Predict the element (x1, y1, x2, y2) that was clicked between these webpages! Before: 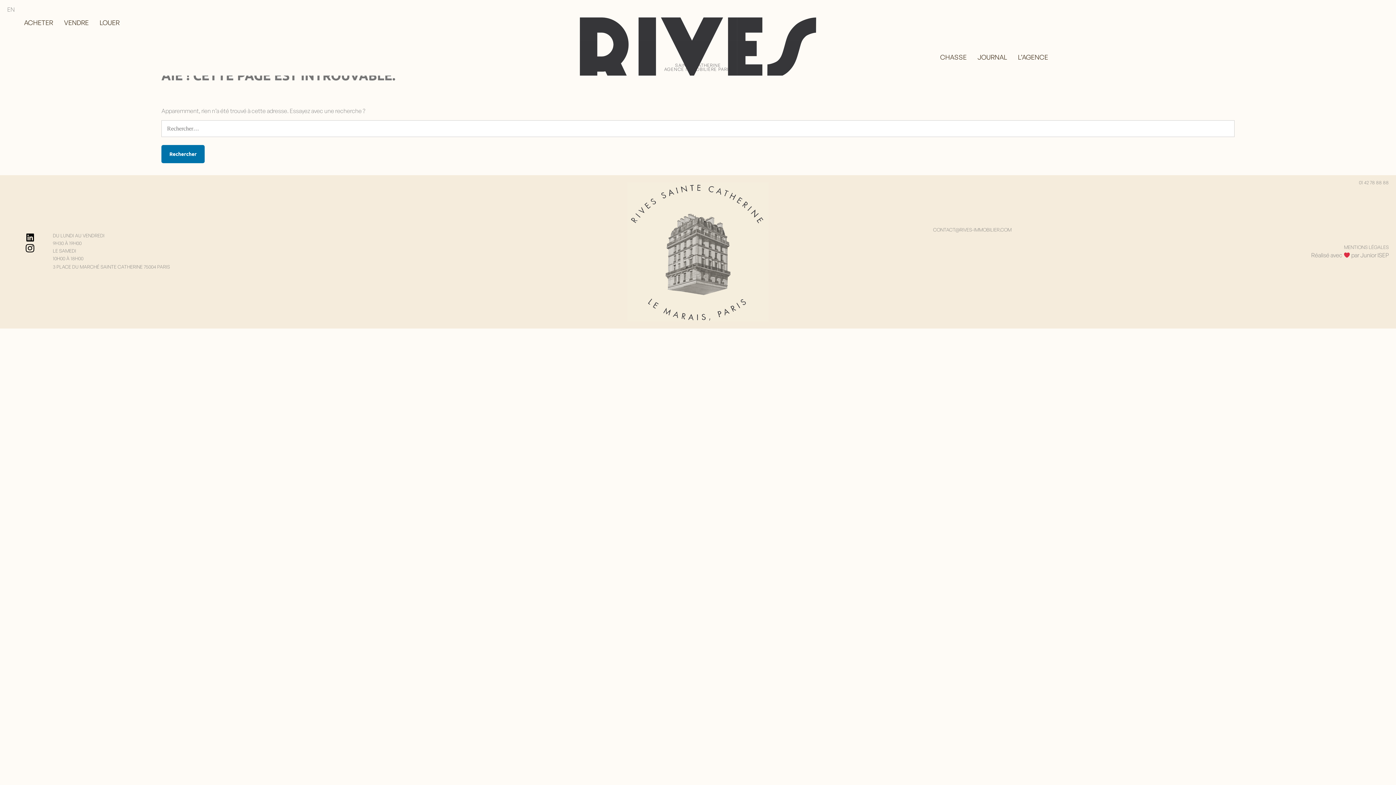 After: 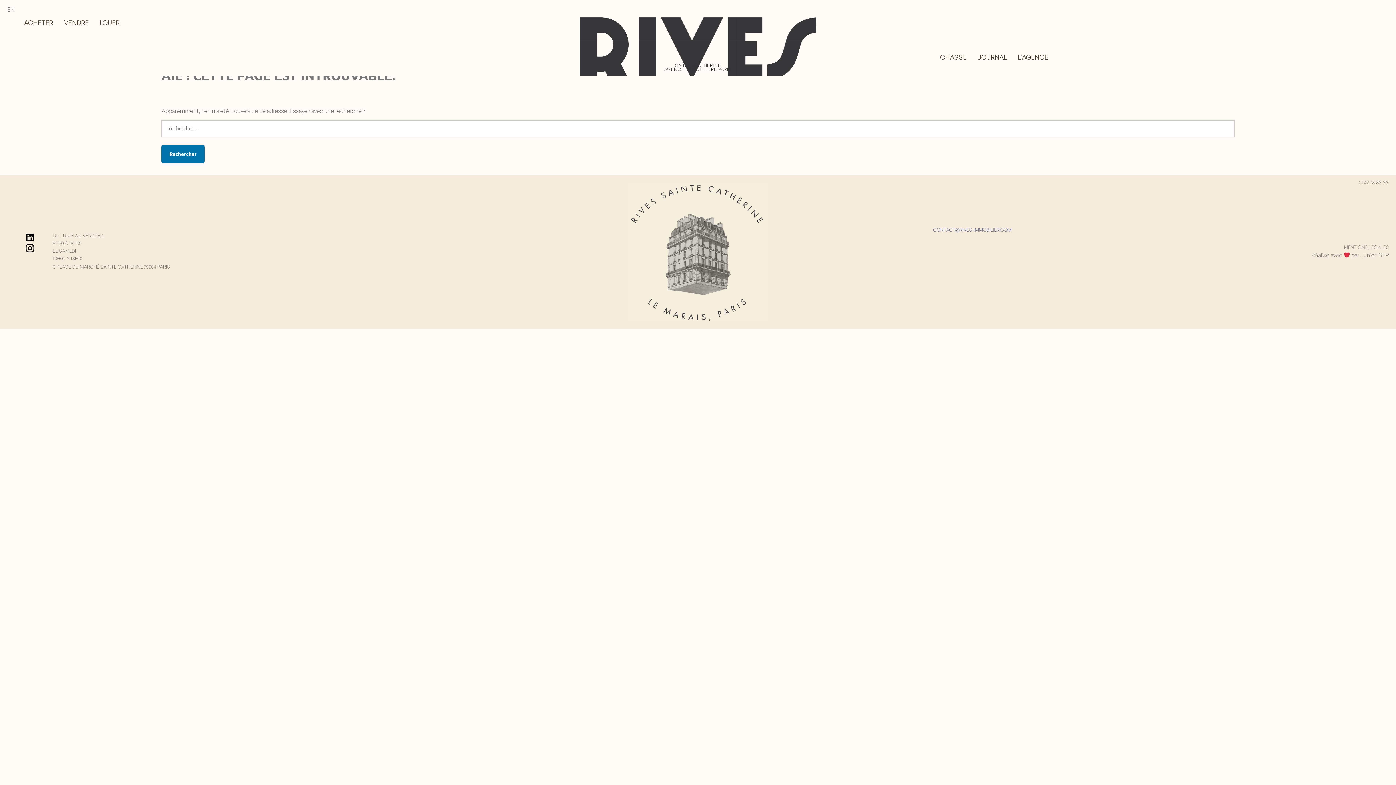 Action: label: CONTACT@RIVES-IMMOBILIER.COM bbox: (933, 226, 1011, 232)